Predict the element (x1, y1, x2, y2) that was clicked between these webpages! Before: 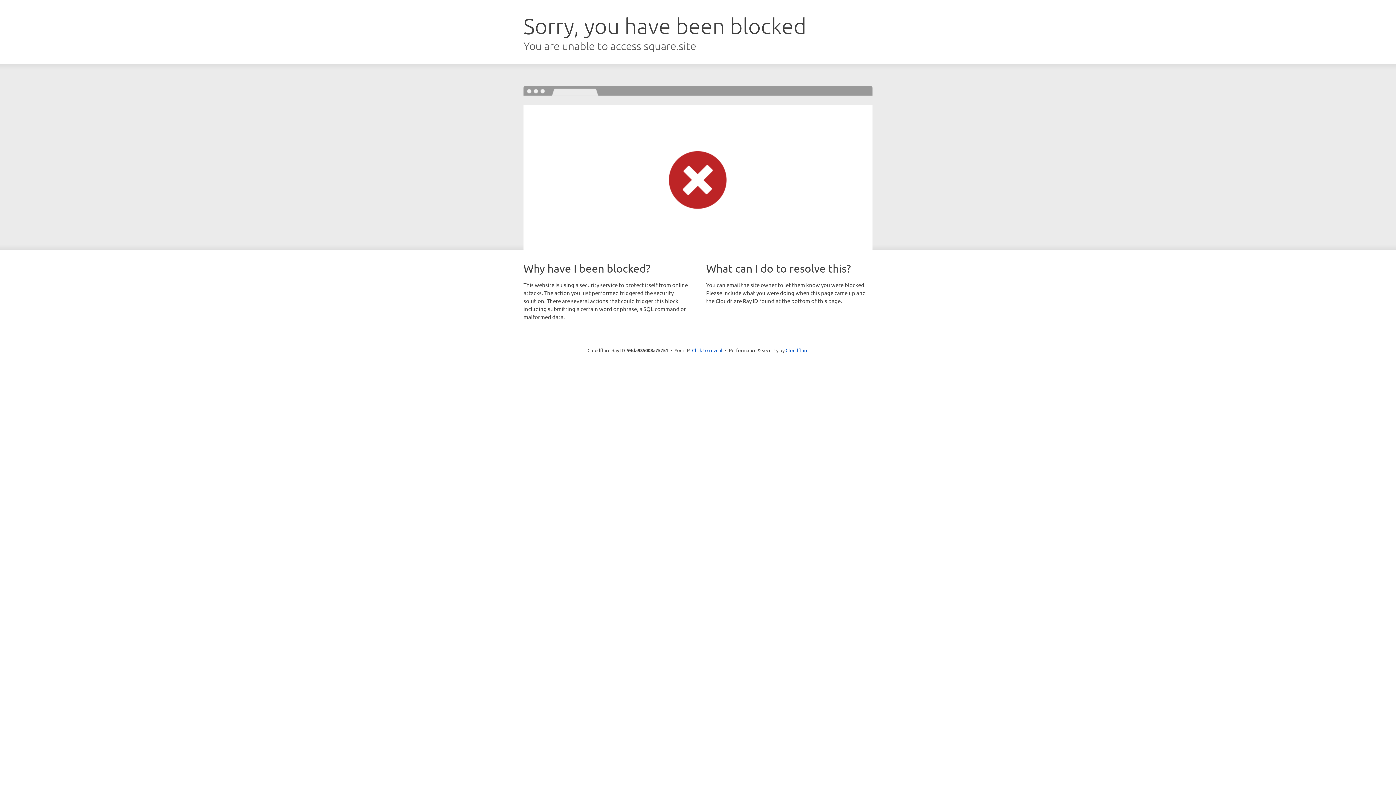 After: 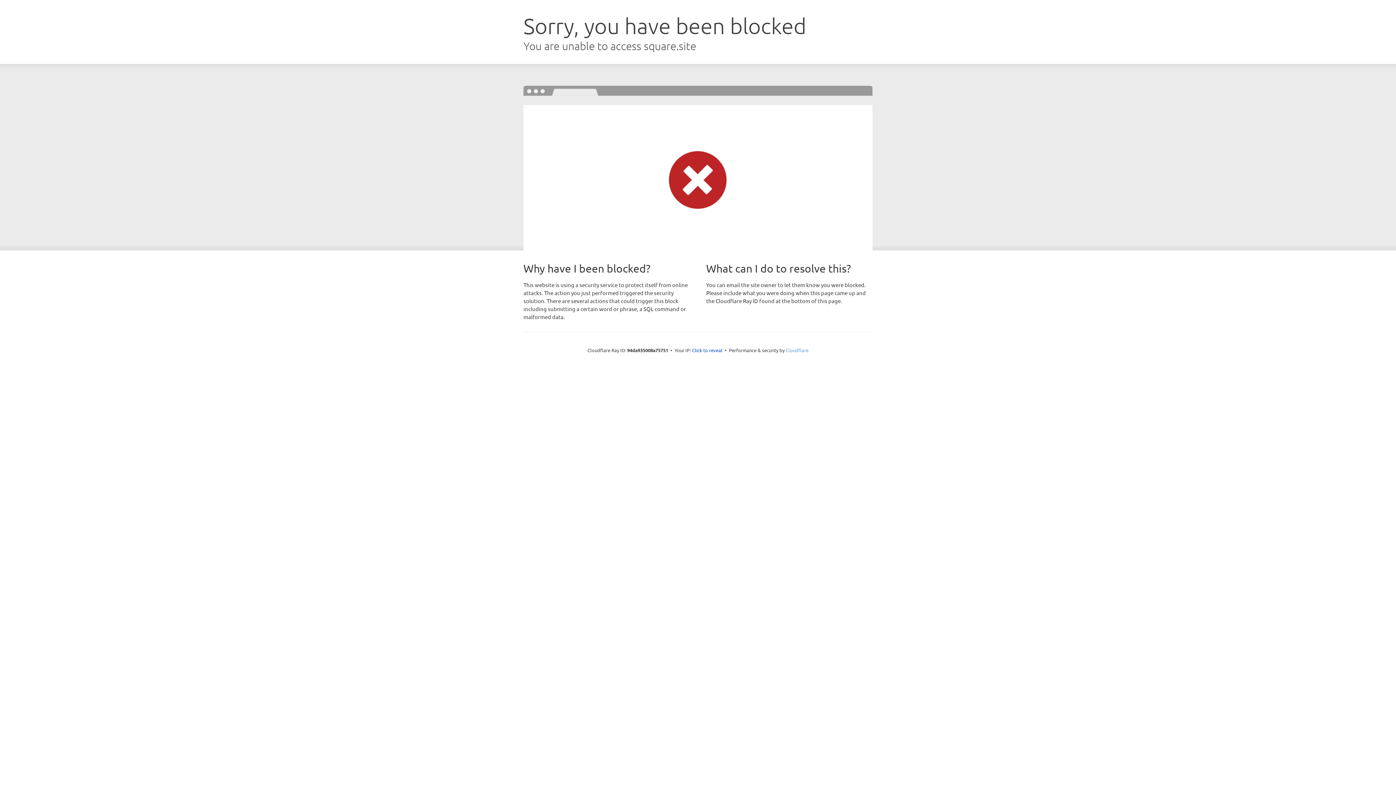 Action: label: Cloudflare bbox: (785, 347, 808, 353)